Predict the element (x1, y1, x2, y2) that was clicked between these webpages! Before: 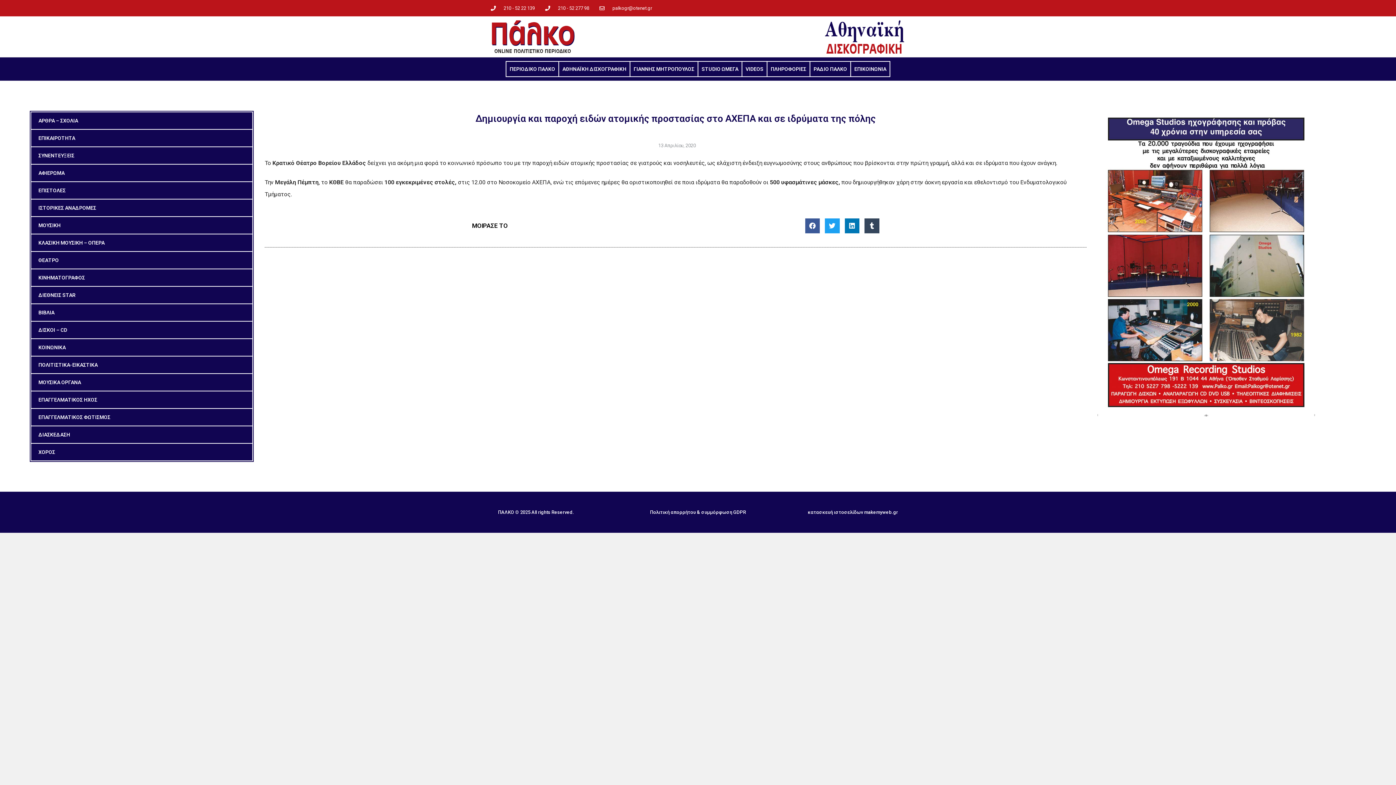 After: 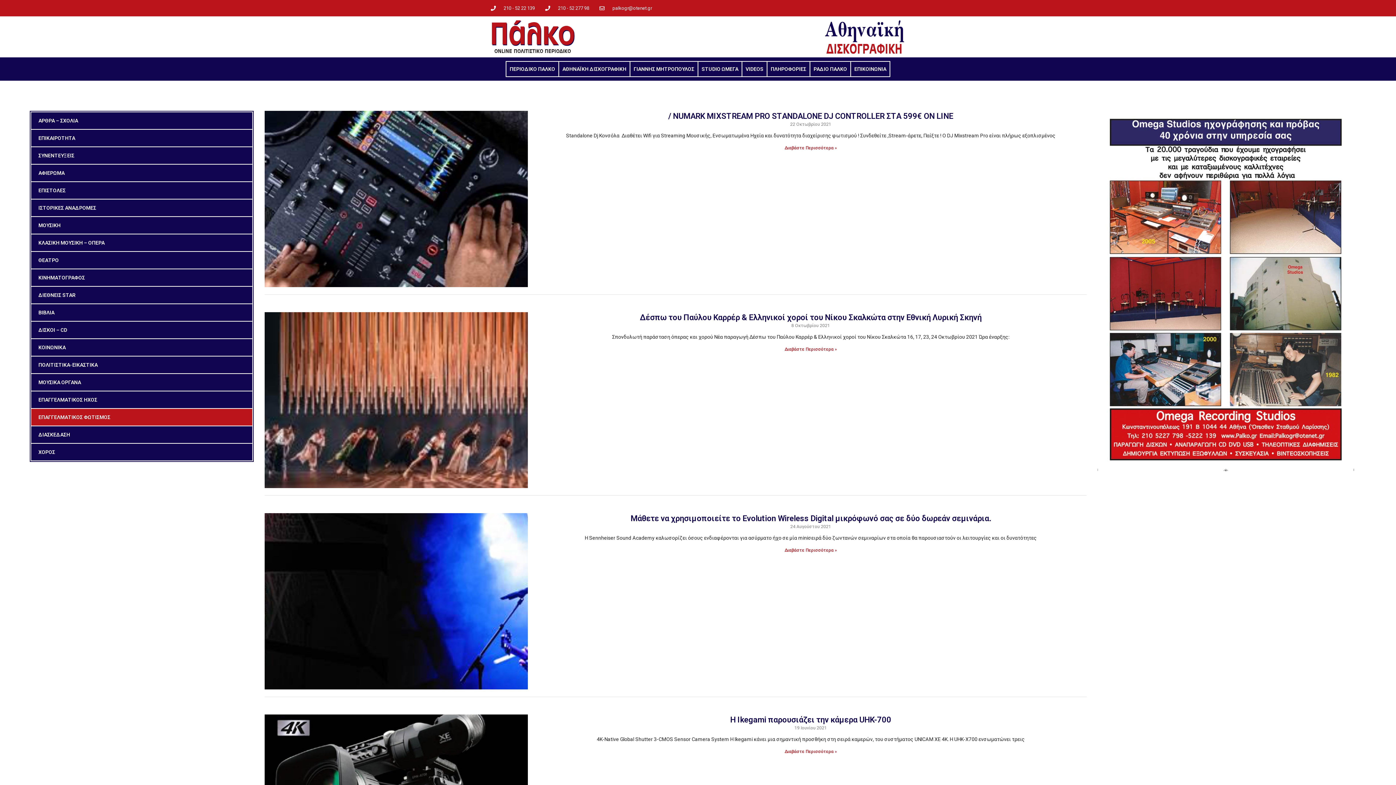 Action: label: ΕΠΑΓΓΕΛΜΑΤΙΚΟΣ ΦΩΤΙΣΜΟΣ bbox: (31, 409, 252, 425)